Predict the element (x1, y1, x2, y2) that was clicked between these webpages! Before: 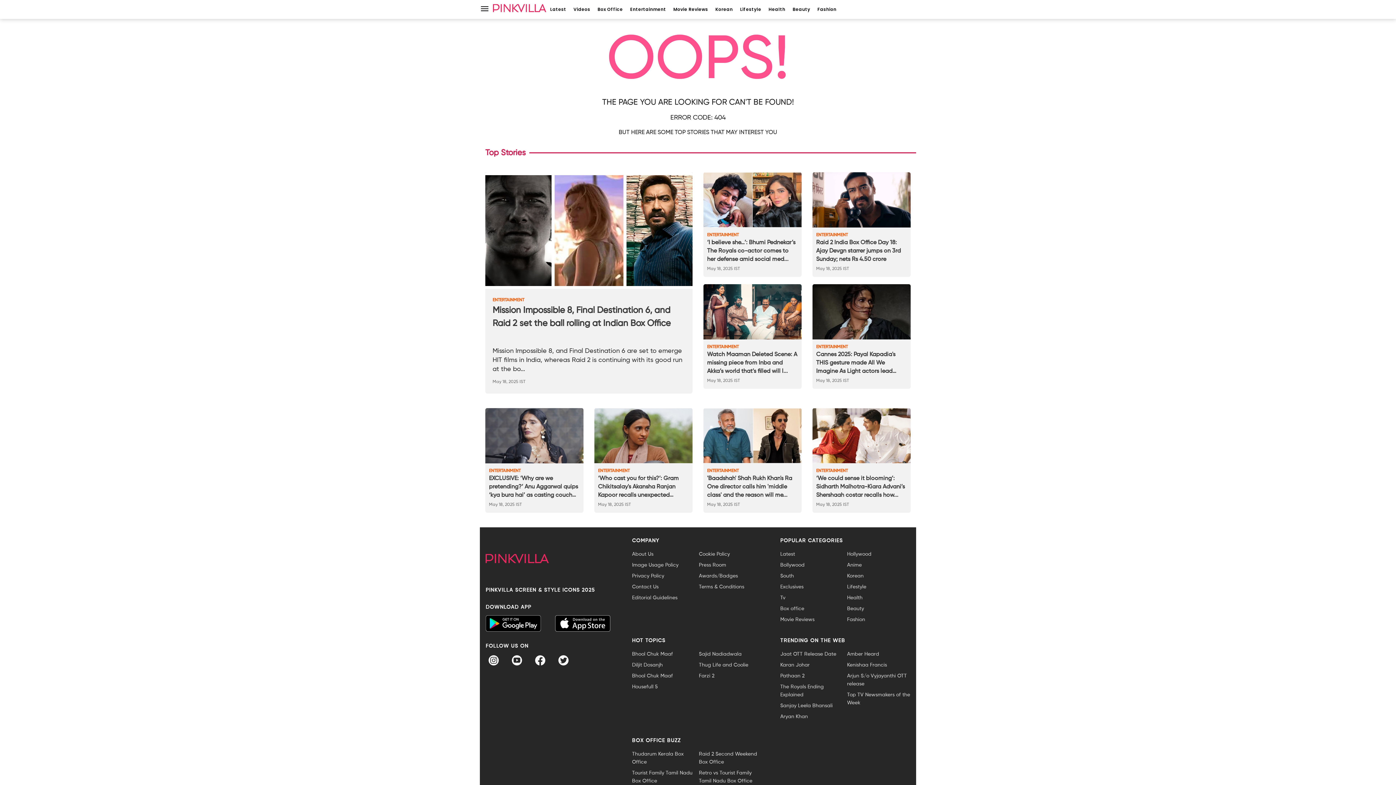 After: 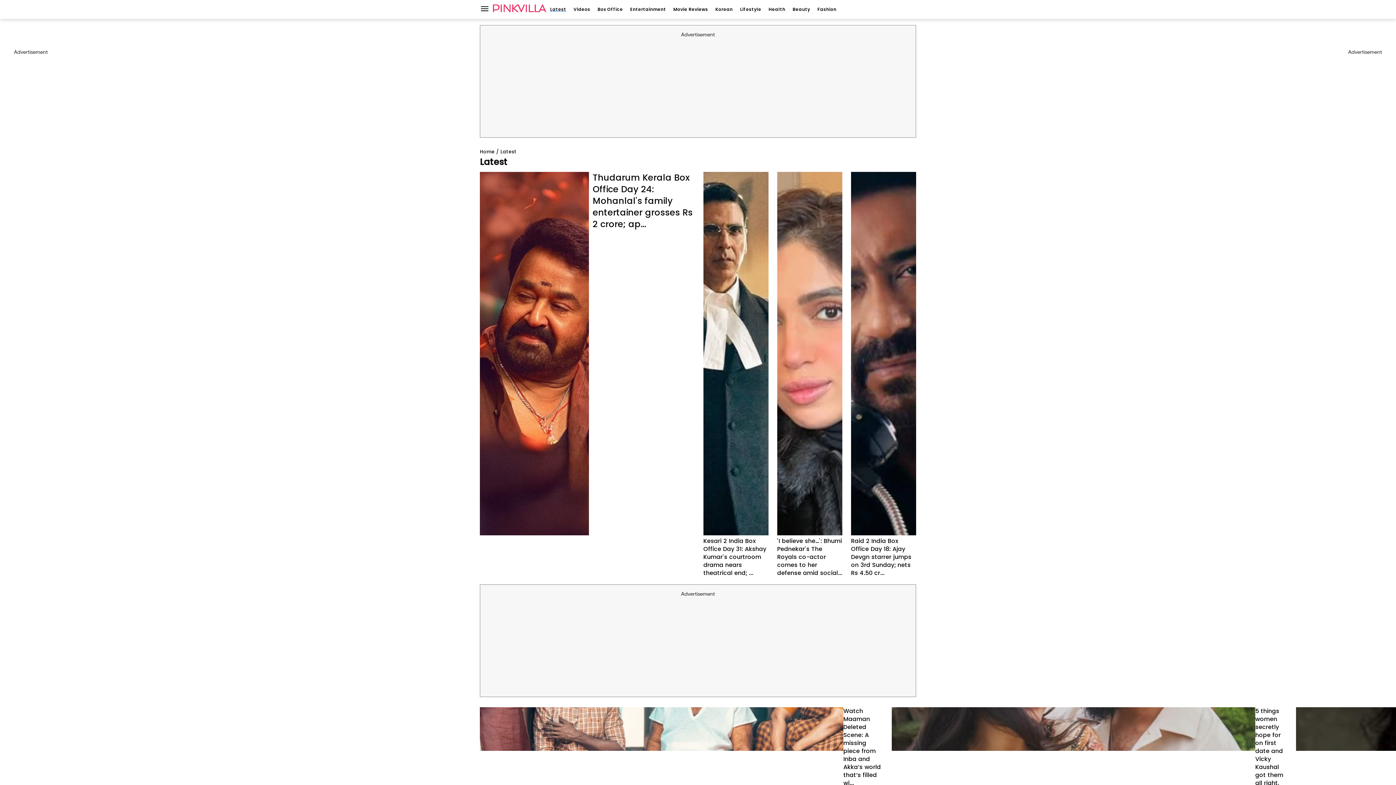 Action: bbox: (550, 6, 566, 12) label: Latest